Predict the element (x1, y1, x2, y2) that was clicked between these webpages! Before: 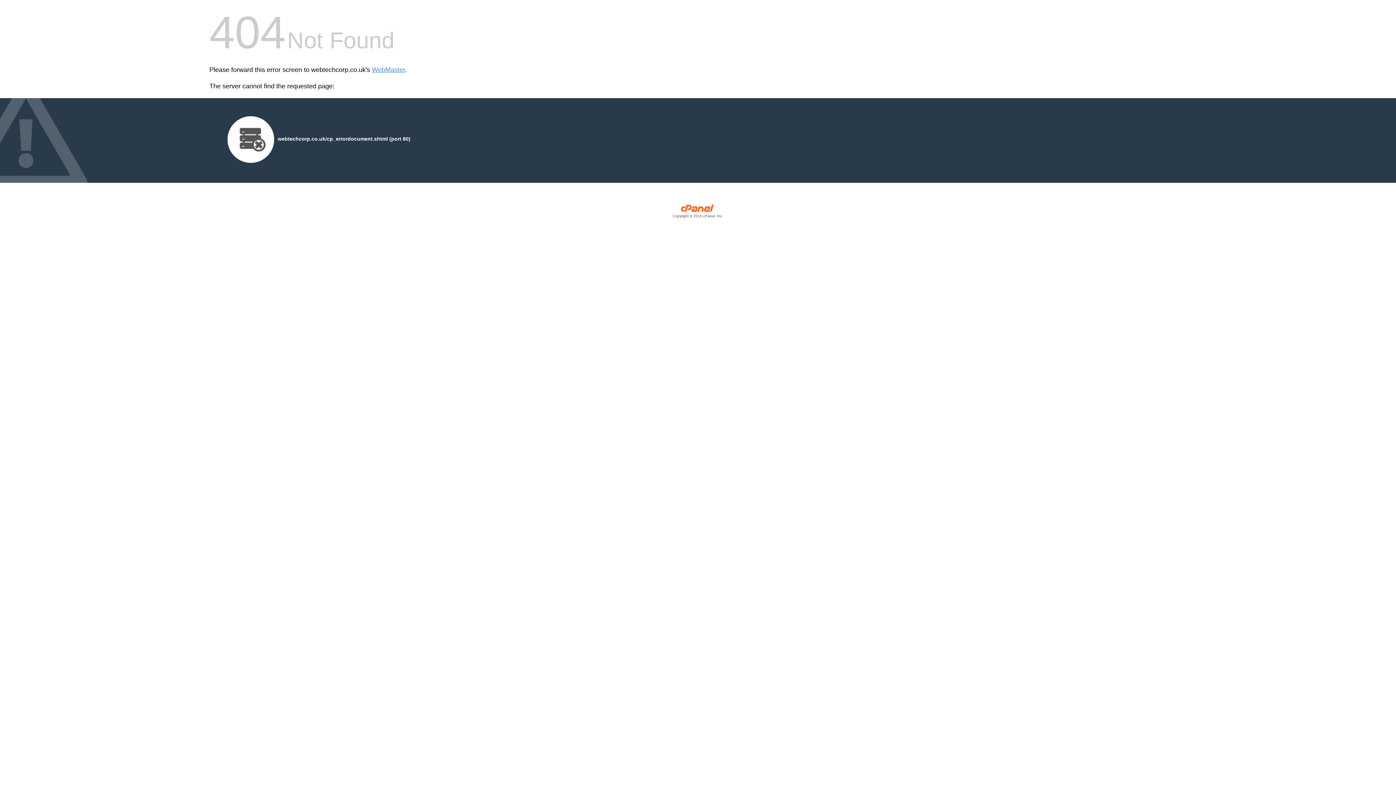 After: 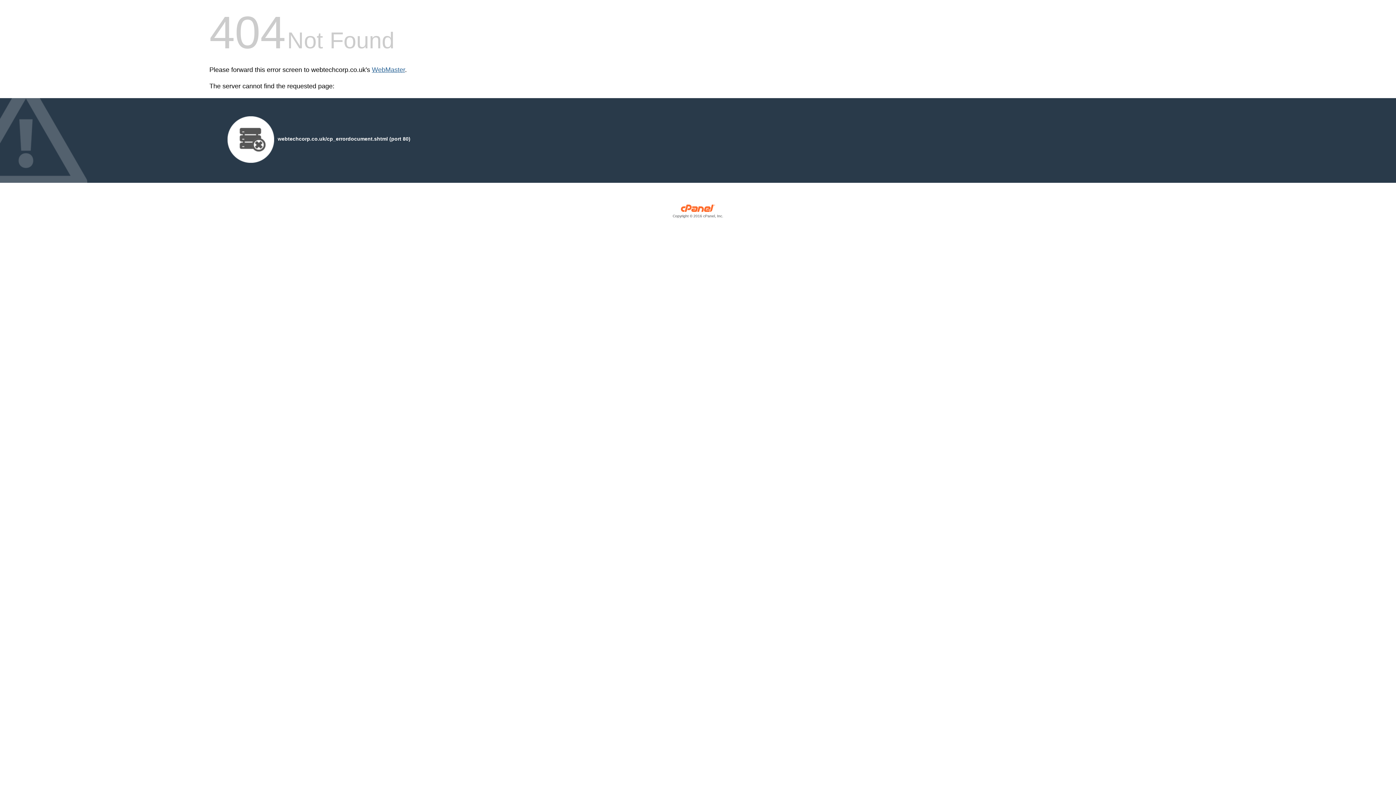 Action: bbox: (372, 66, 405, 73) label: WebMaster